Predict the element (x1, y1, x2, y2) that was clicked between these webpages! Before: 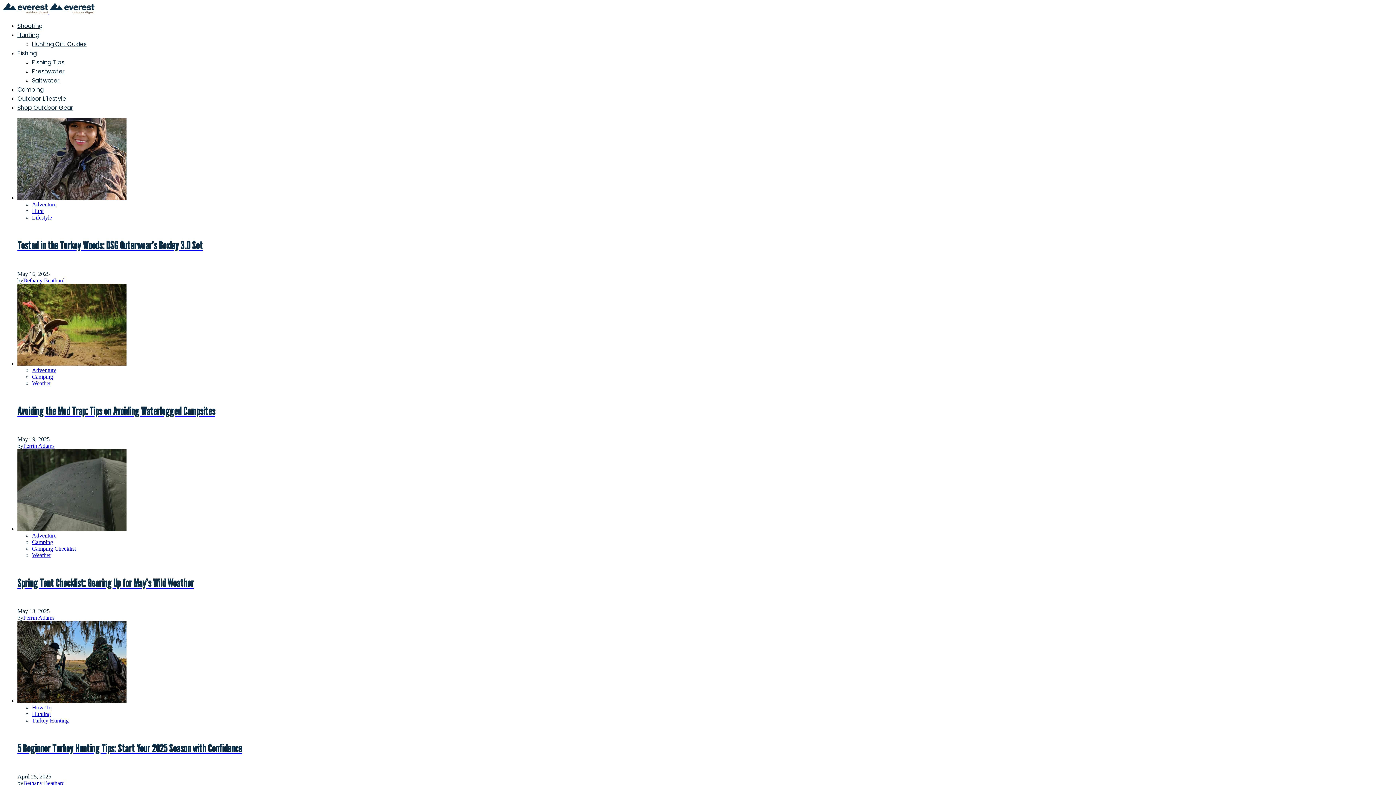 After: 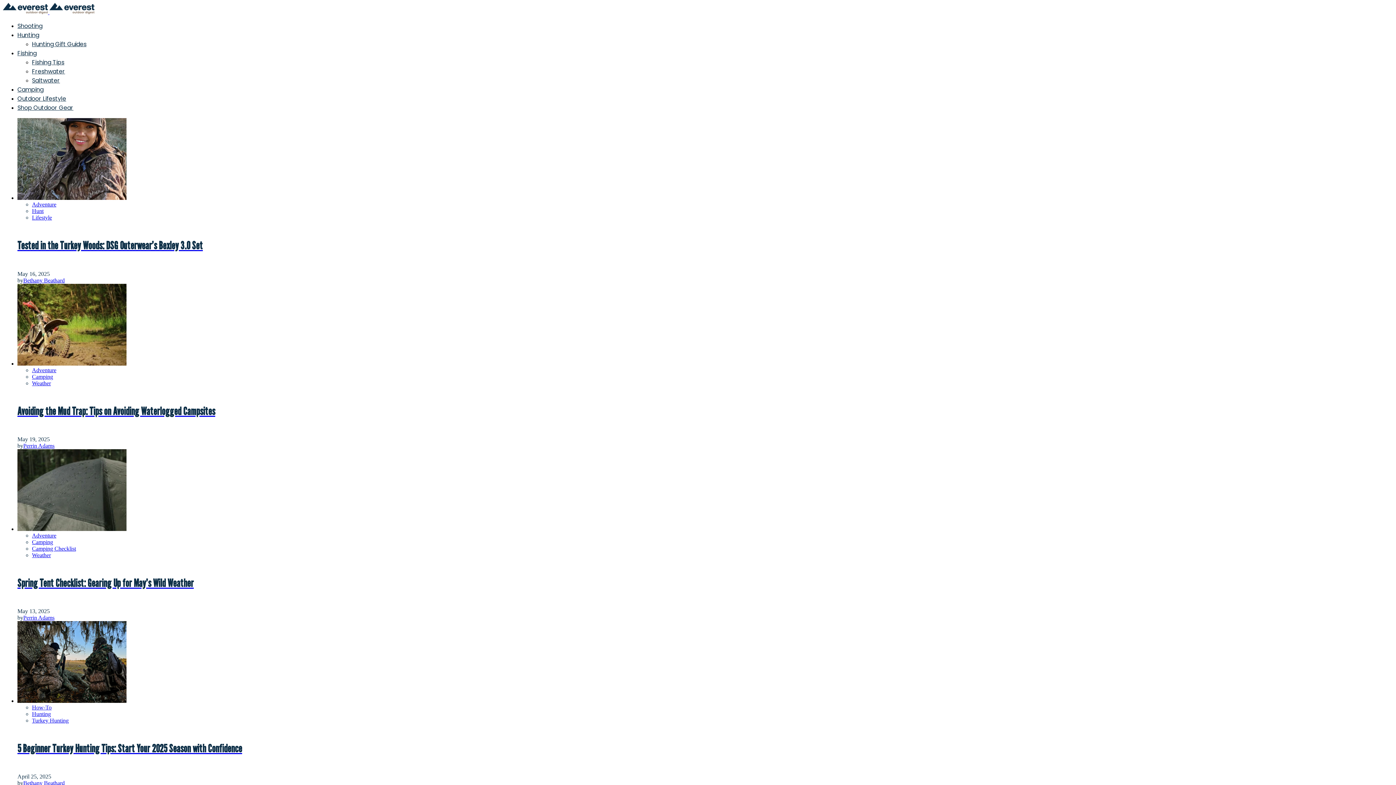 Action: label: Fishing Tips bbox: (32, 58, 64, 66)